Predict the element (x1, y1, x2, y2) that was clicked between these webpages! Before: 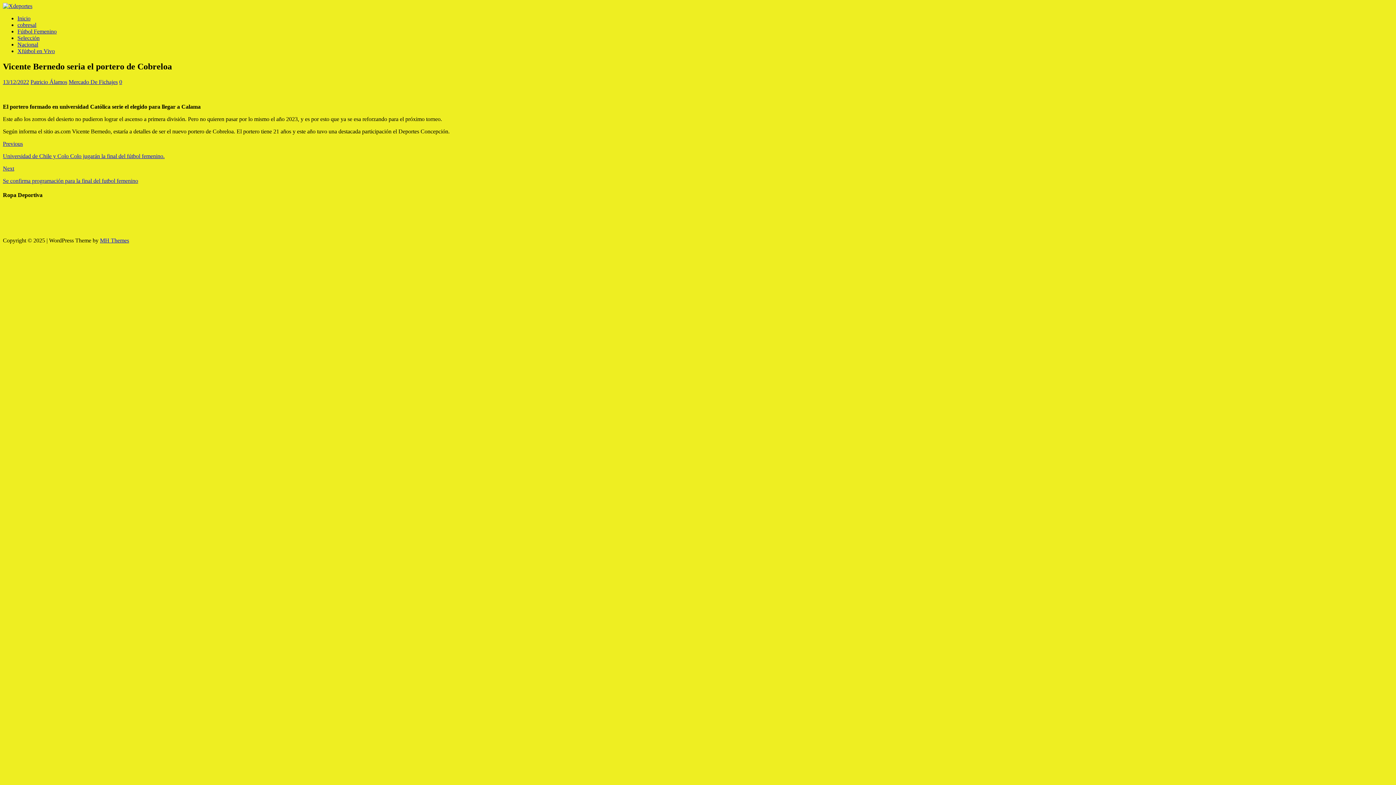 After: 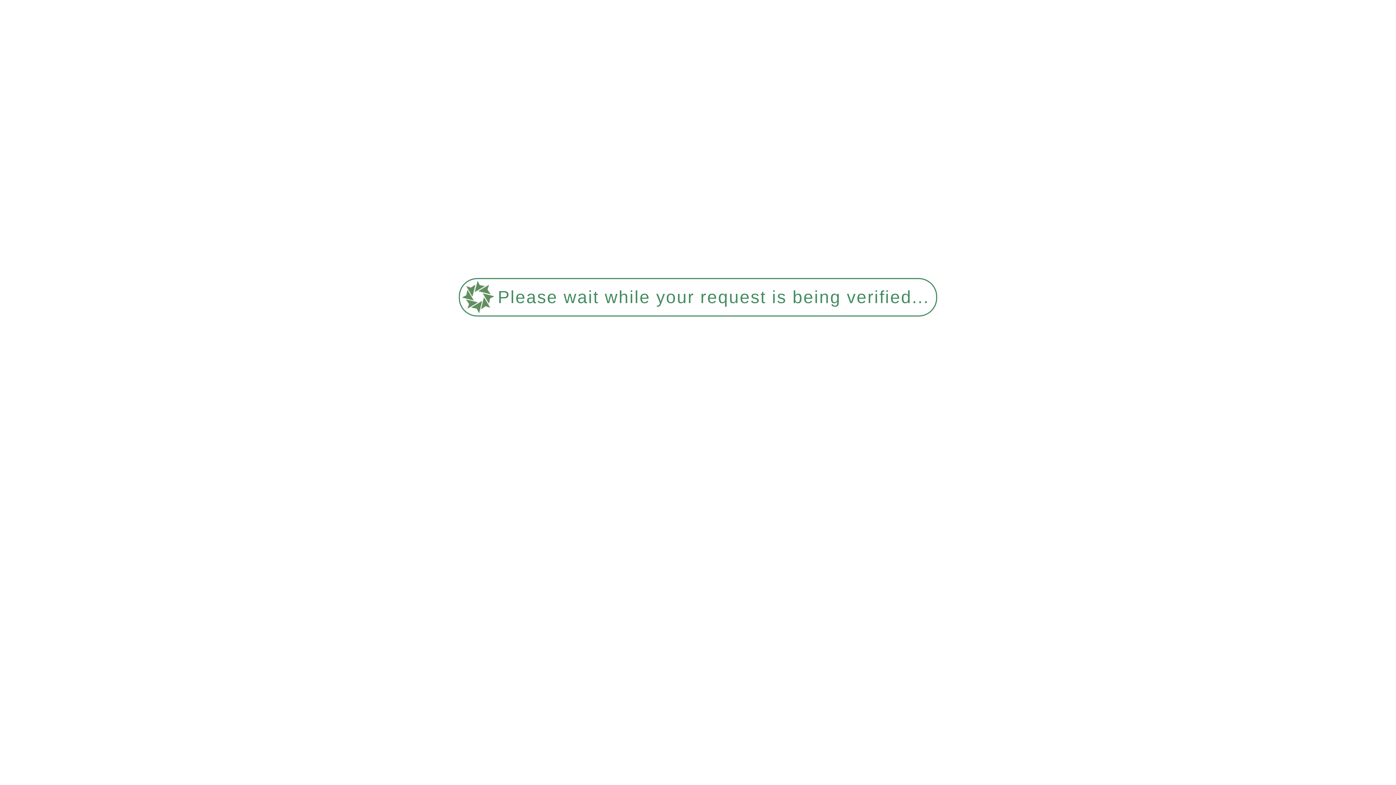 Action: bbox: (2, 78, 29, 85) label: 13/12/2022